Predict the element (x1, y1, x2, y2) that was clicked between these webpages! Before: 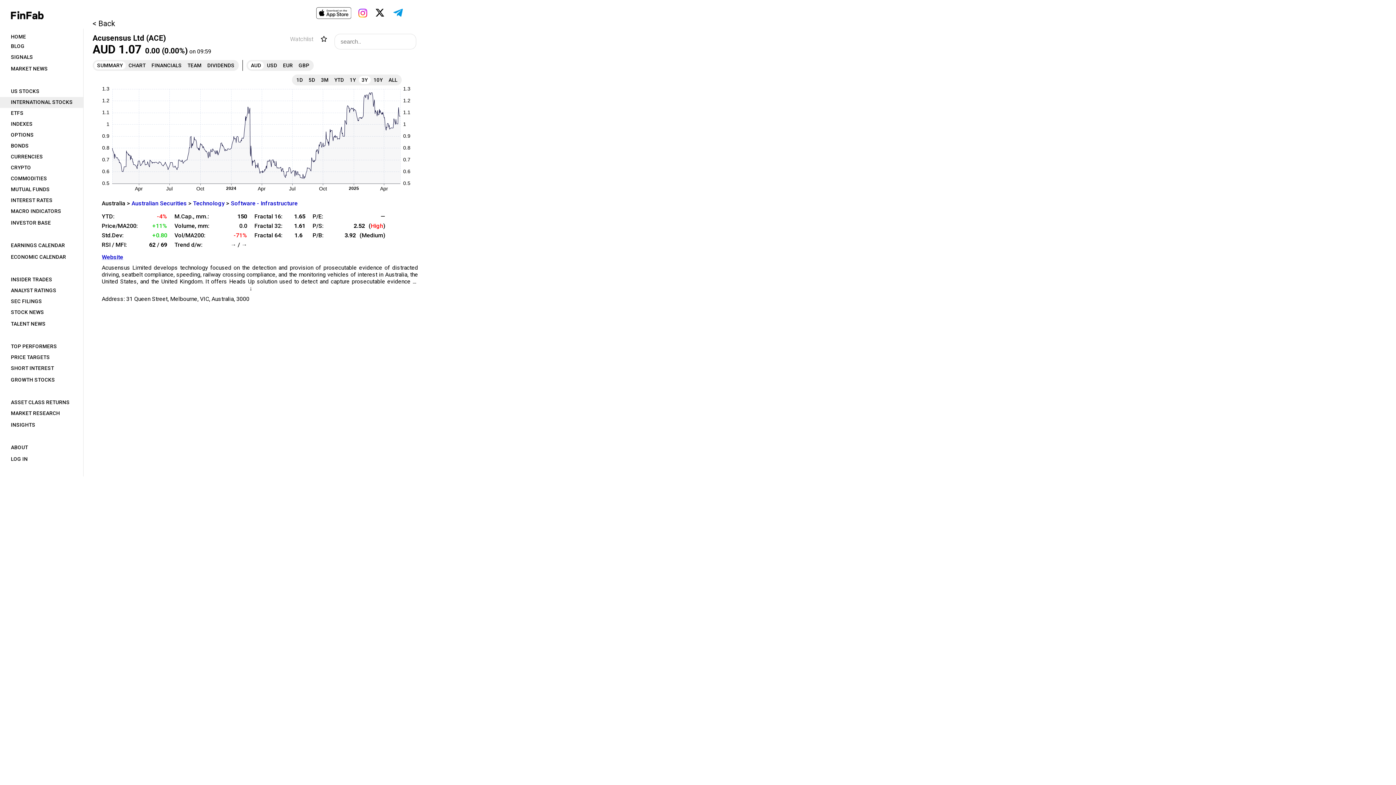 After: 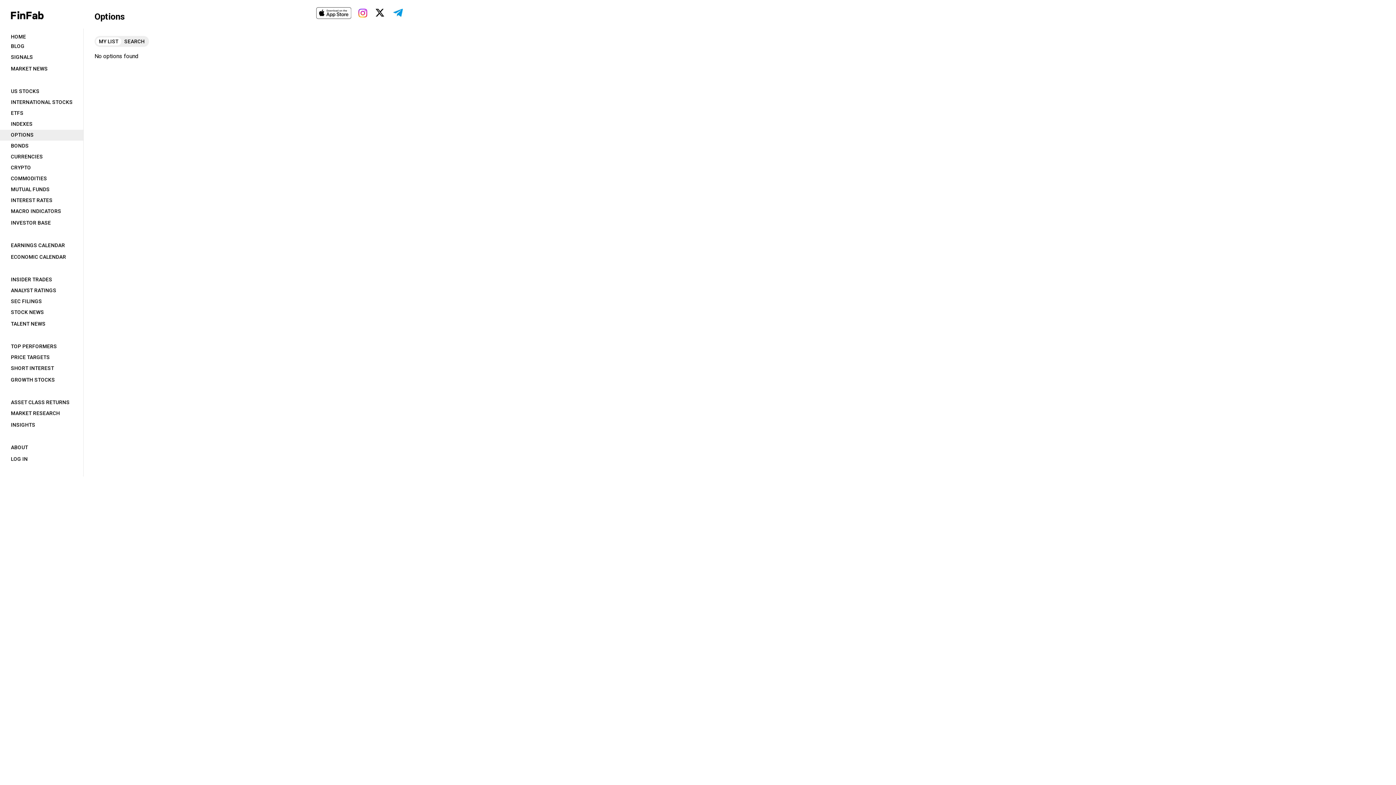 Action: label: OPTIONS bbox: (0, 129, 83, 140)